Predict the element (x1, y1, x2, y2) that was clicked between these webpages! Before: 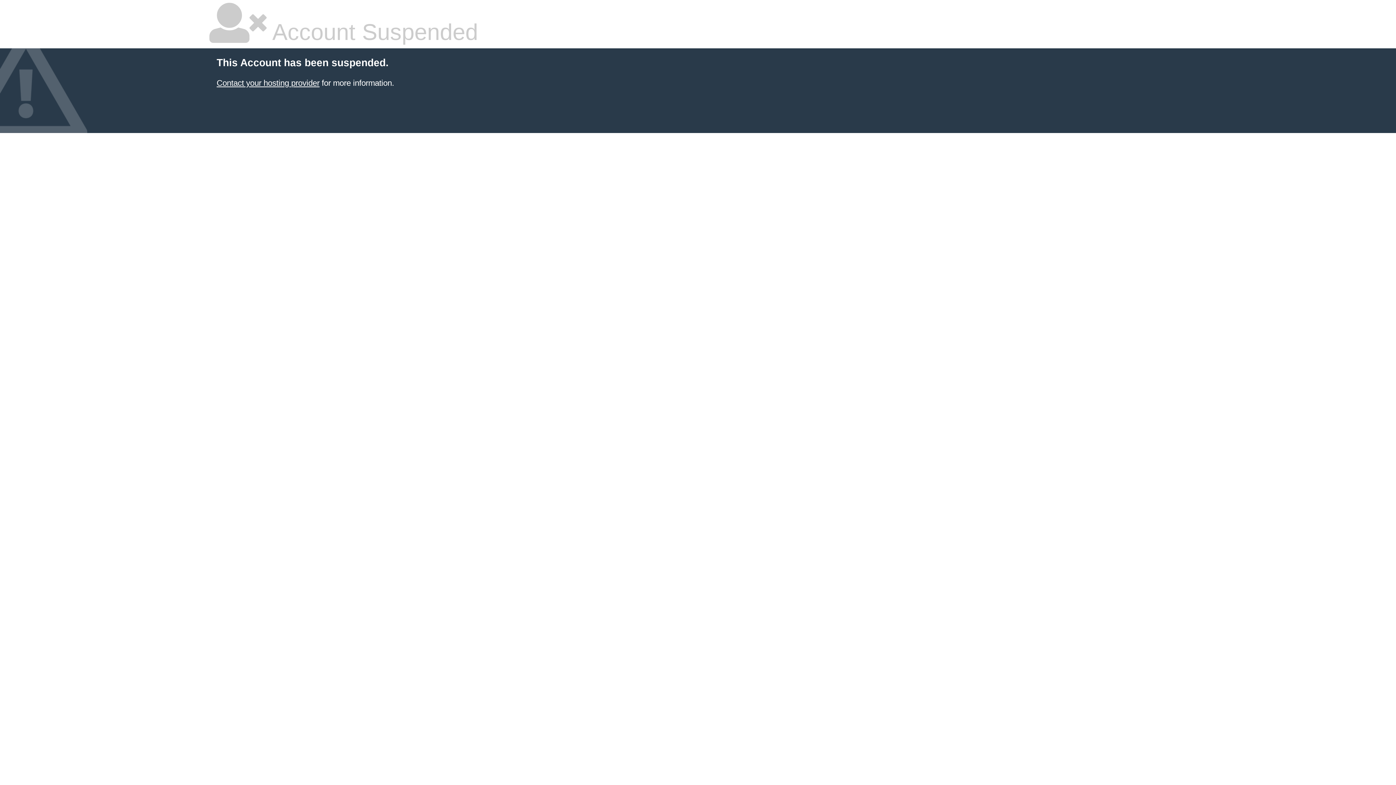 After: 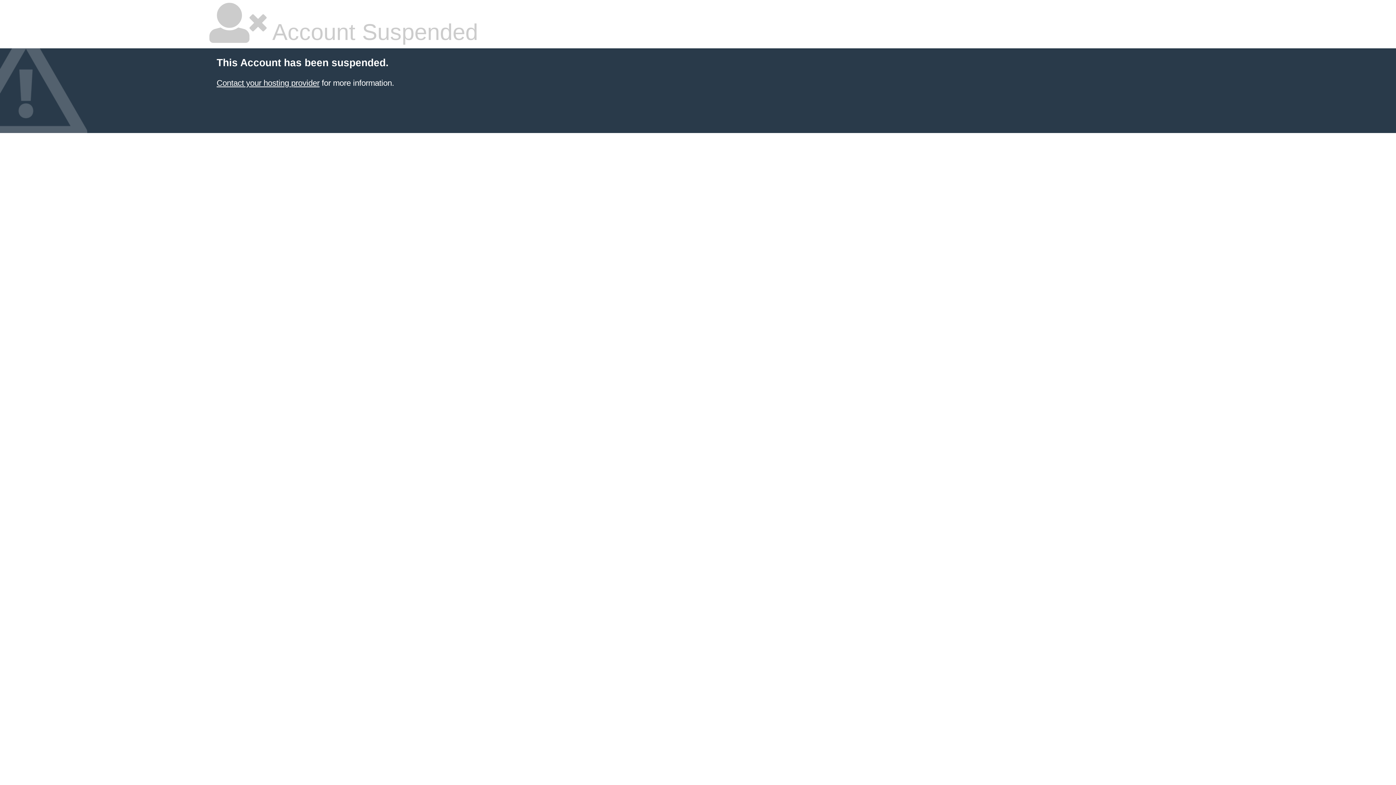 Action: bbox: (216, 78, 319, 87) label: Contact your hosting provider